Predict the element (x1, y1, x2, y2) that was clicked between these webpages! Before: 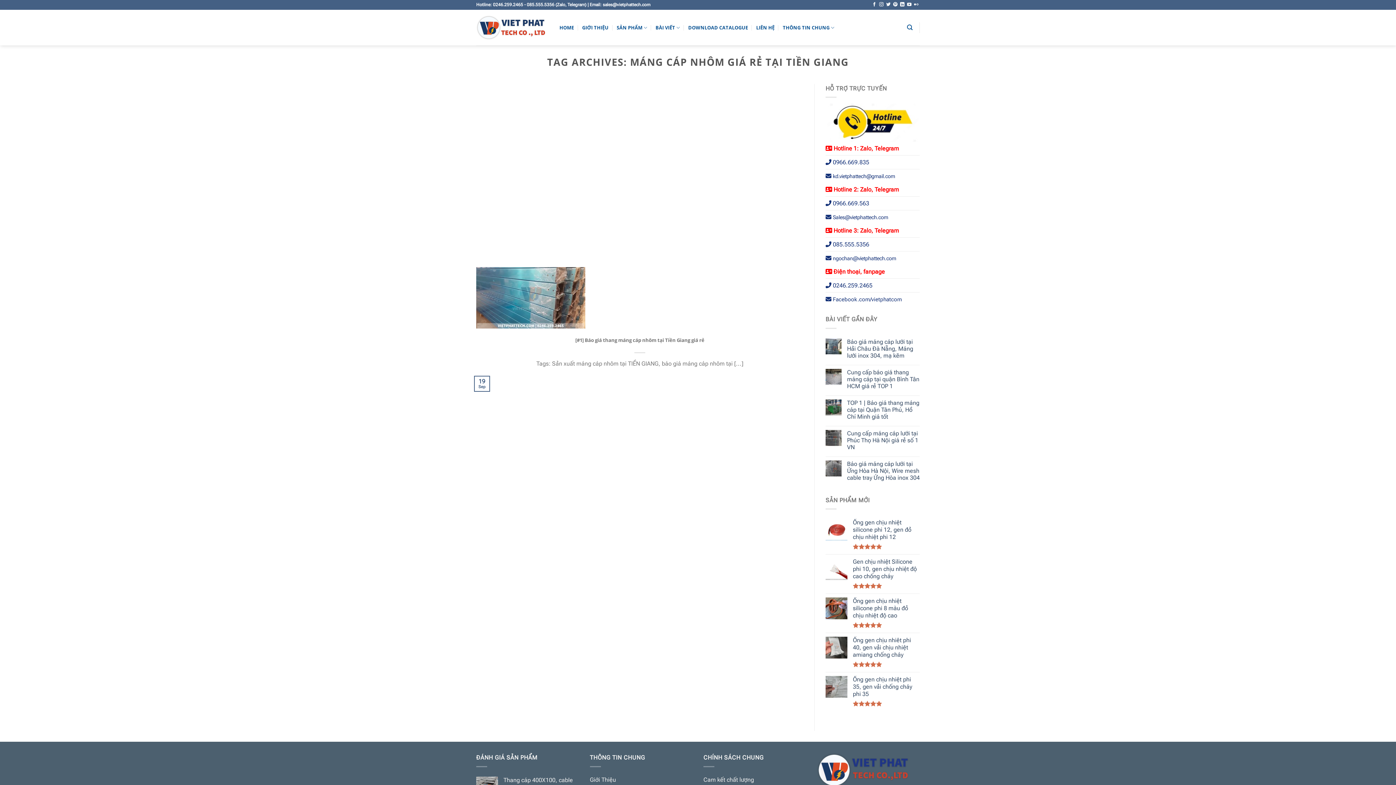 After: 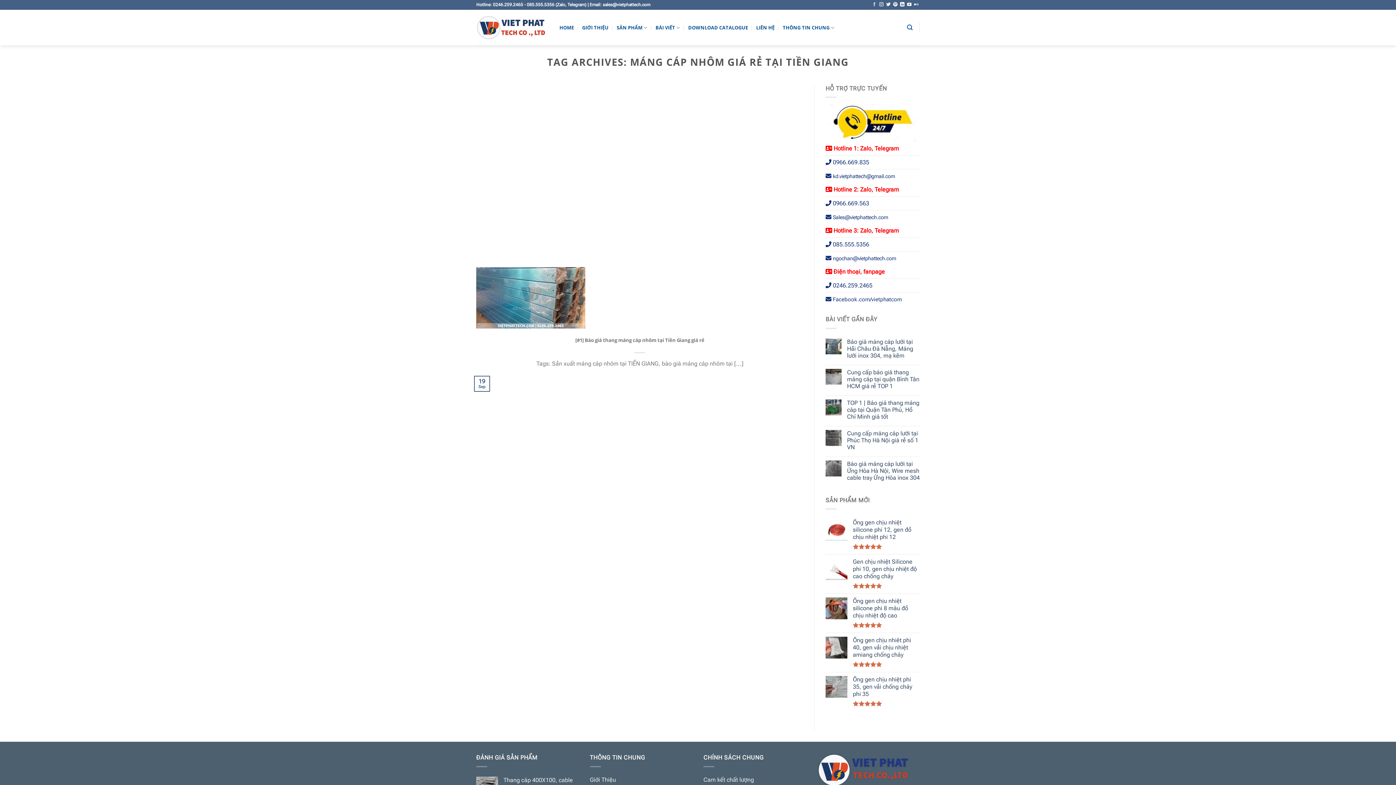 Action: bbox: (872, 2, 876, 7) label: Follow on Facebook